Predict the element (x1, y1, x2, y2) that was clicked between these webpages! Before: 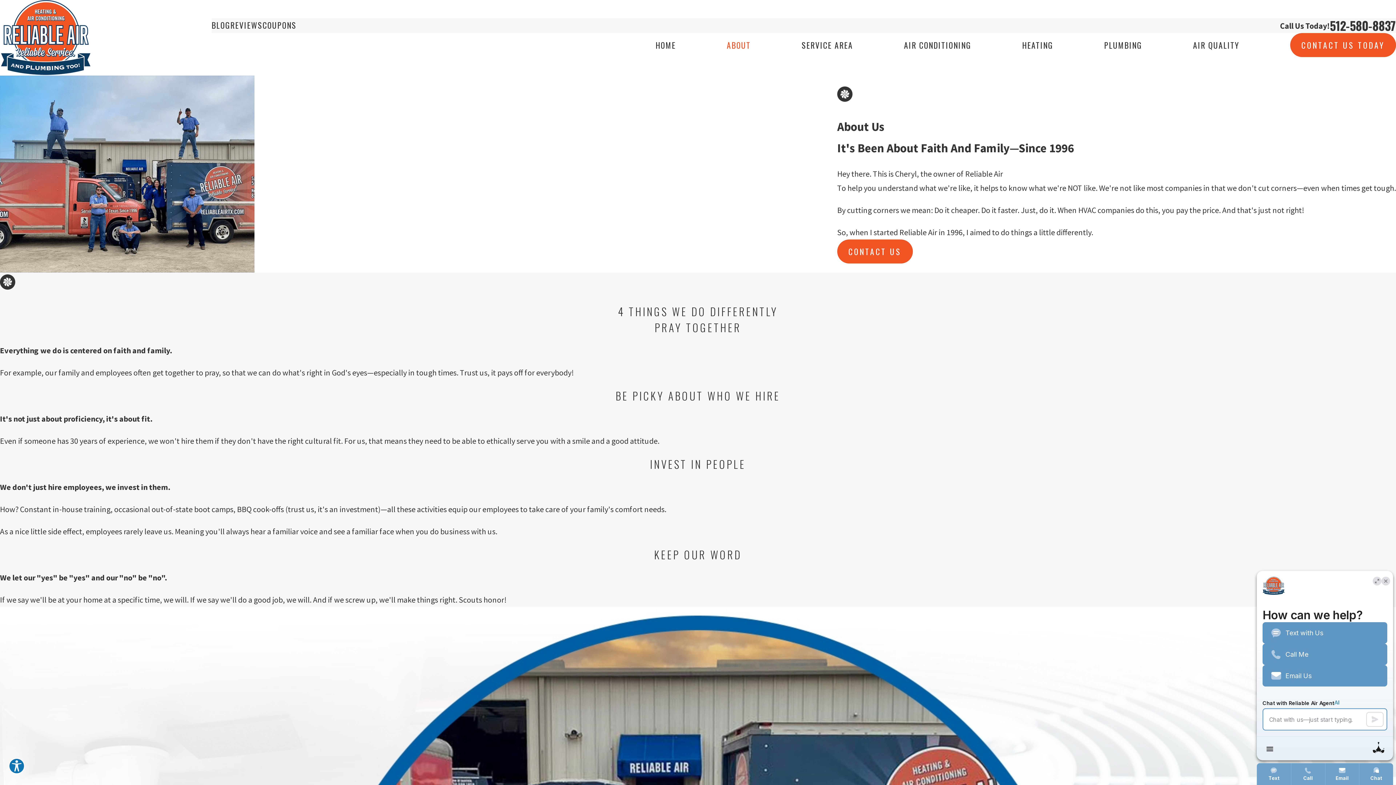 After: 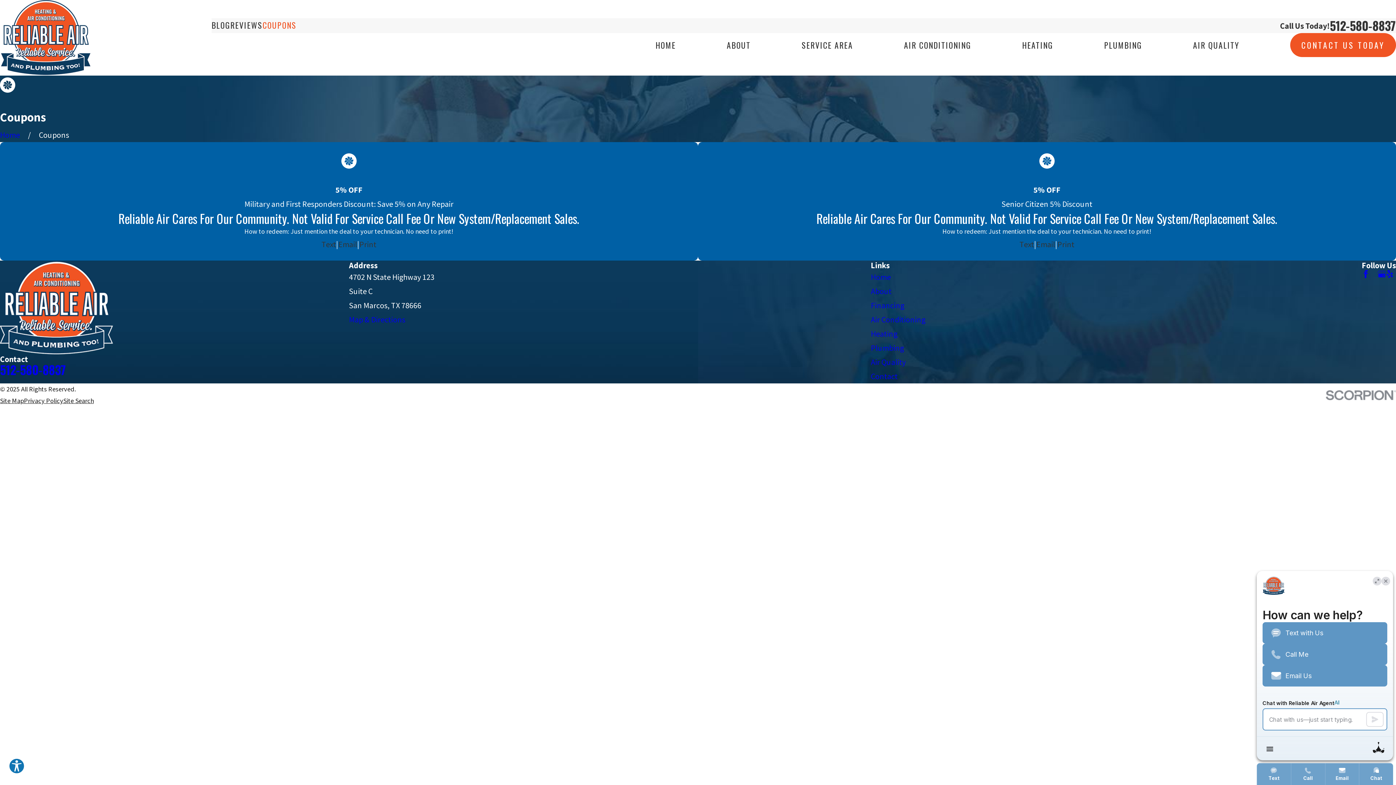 Action: bbox: (262, 19, 296, 31) label: COUPONS